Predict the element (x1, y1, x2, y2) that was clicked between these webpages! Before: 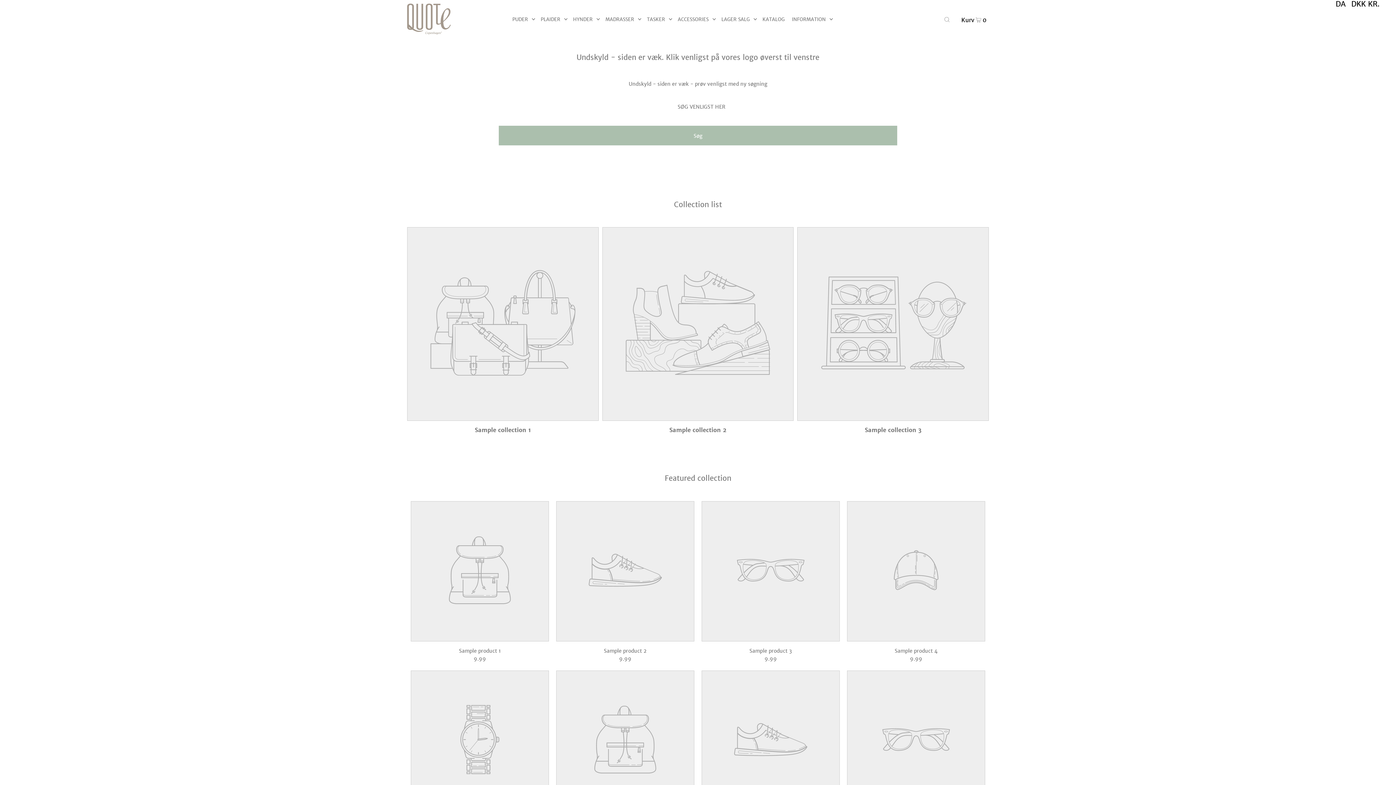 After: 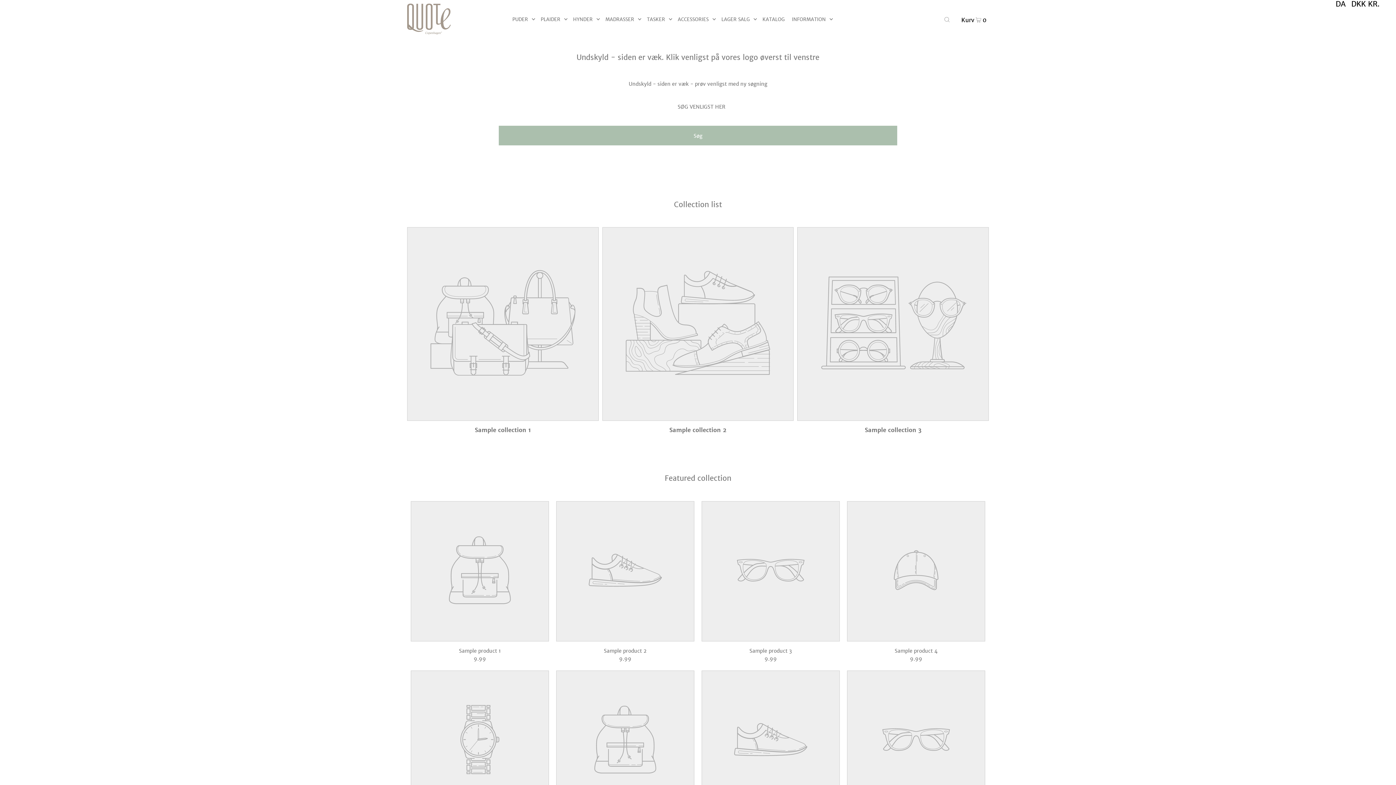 Action: bbox: (664, 473, 731, 482) label: Featured collection